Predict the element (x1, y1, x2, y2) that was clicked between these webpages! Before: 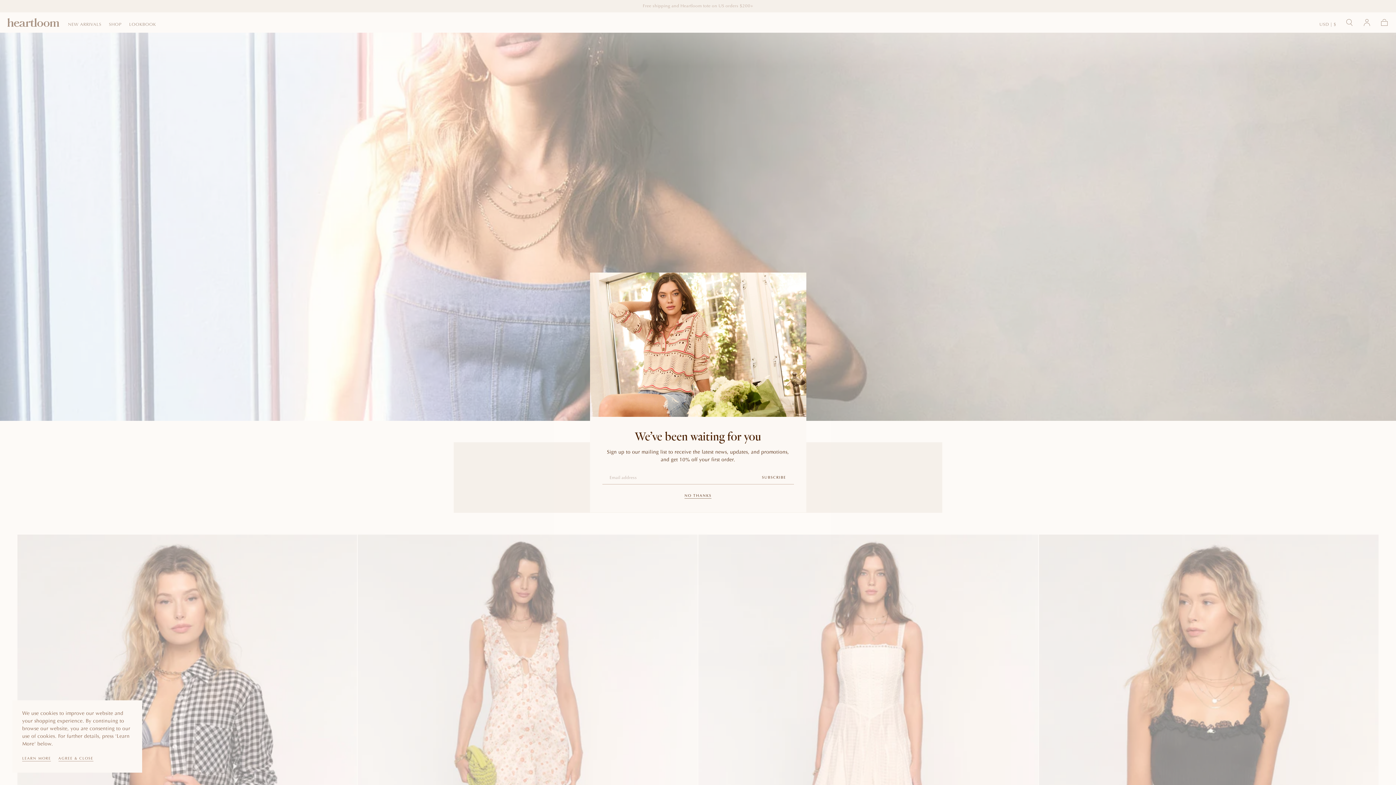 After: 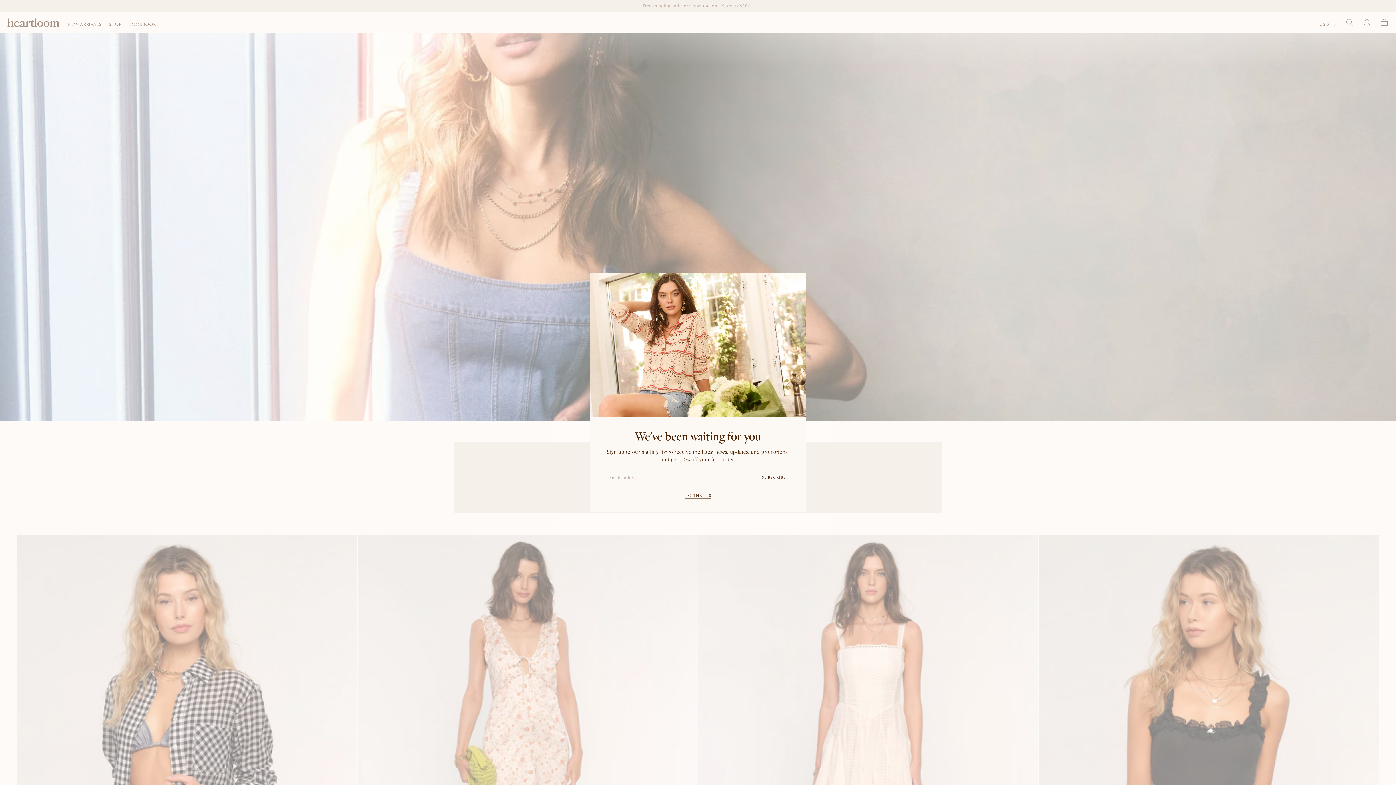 Action: bbox: (58, 756, 93, 763) label: AGREE & CLOSE